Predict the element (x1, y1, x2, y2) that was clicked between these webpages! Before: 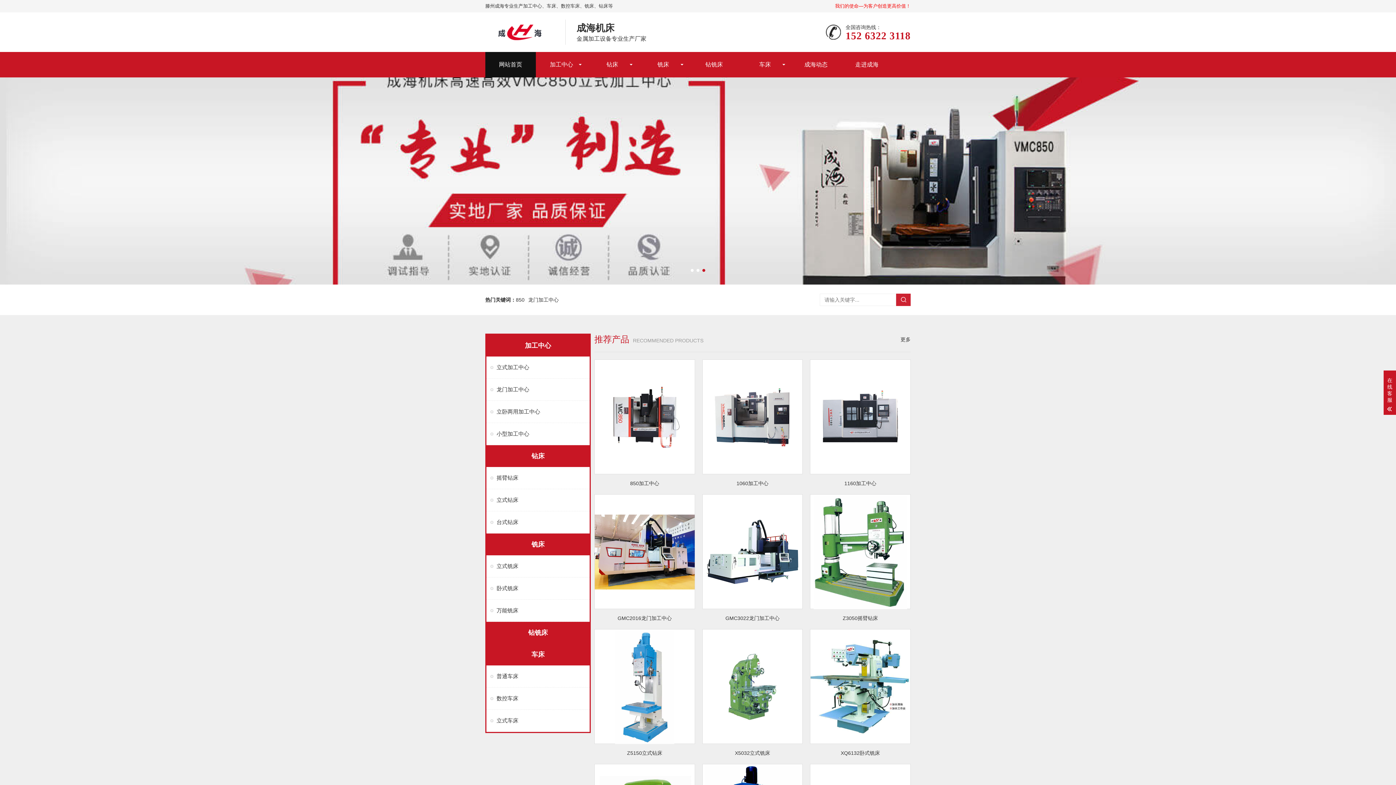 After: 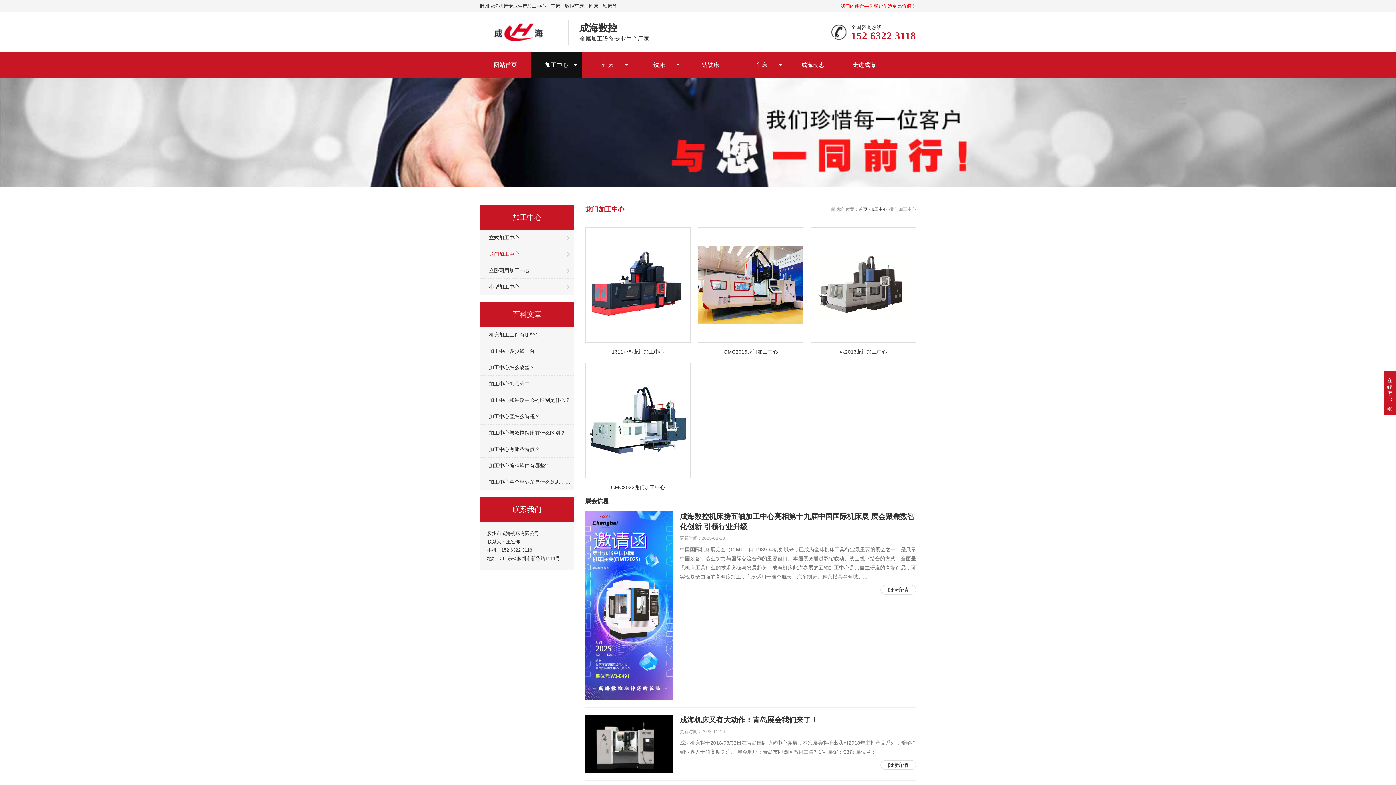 Action: label: 龙门加工中心 bbox: (486, 378, 589, 401)